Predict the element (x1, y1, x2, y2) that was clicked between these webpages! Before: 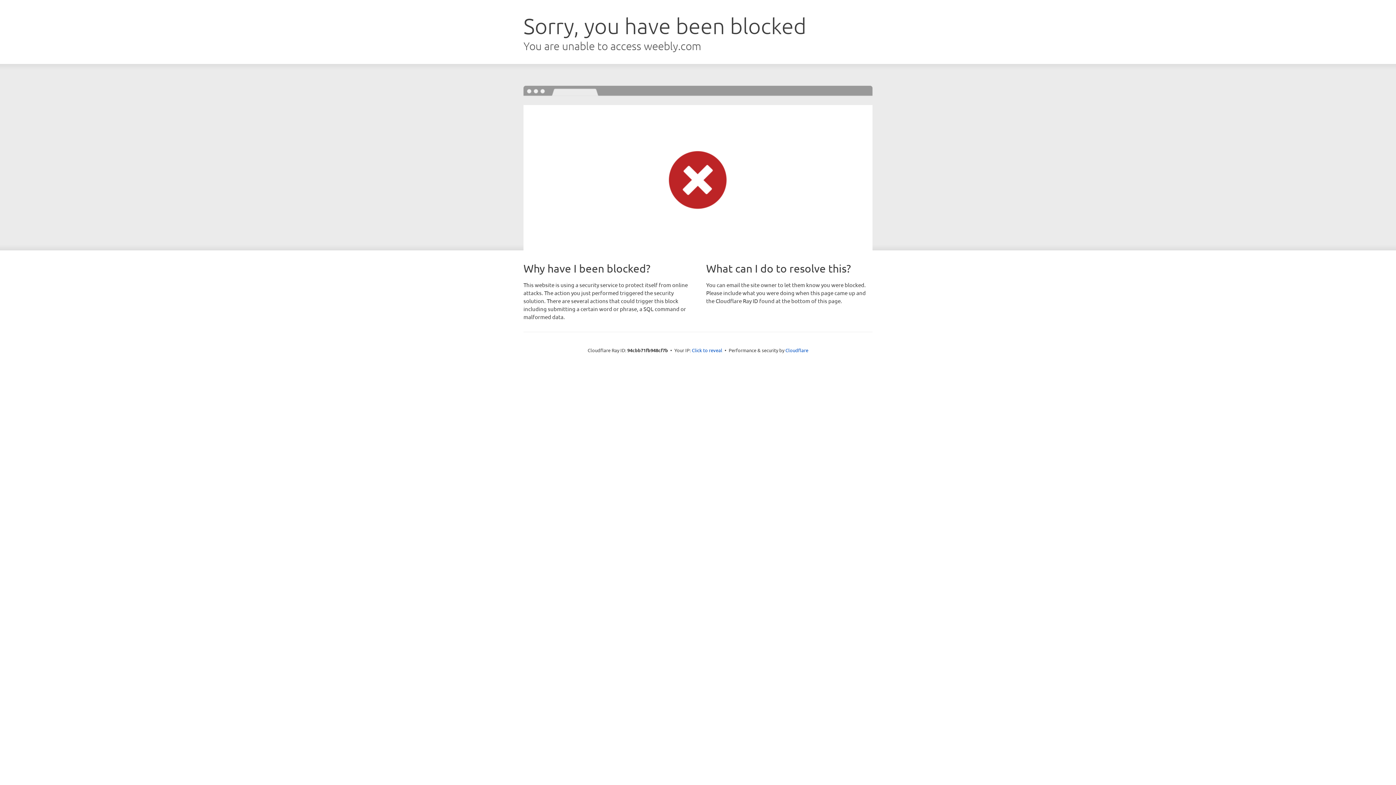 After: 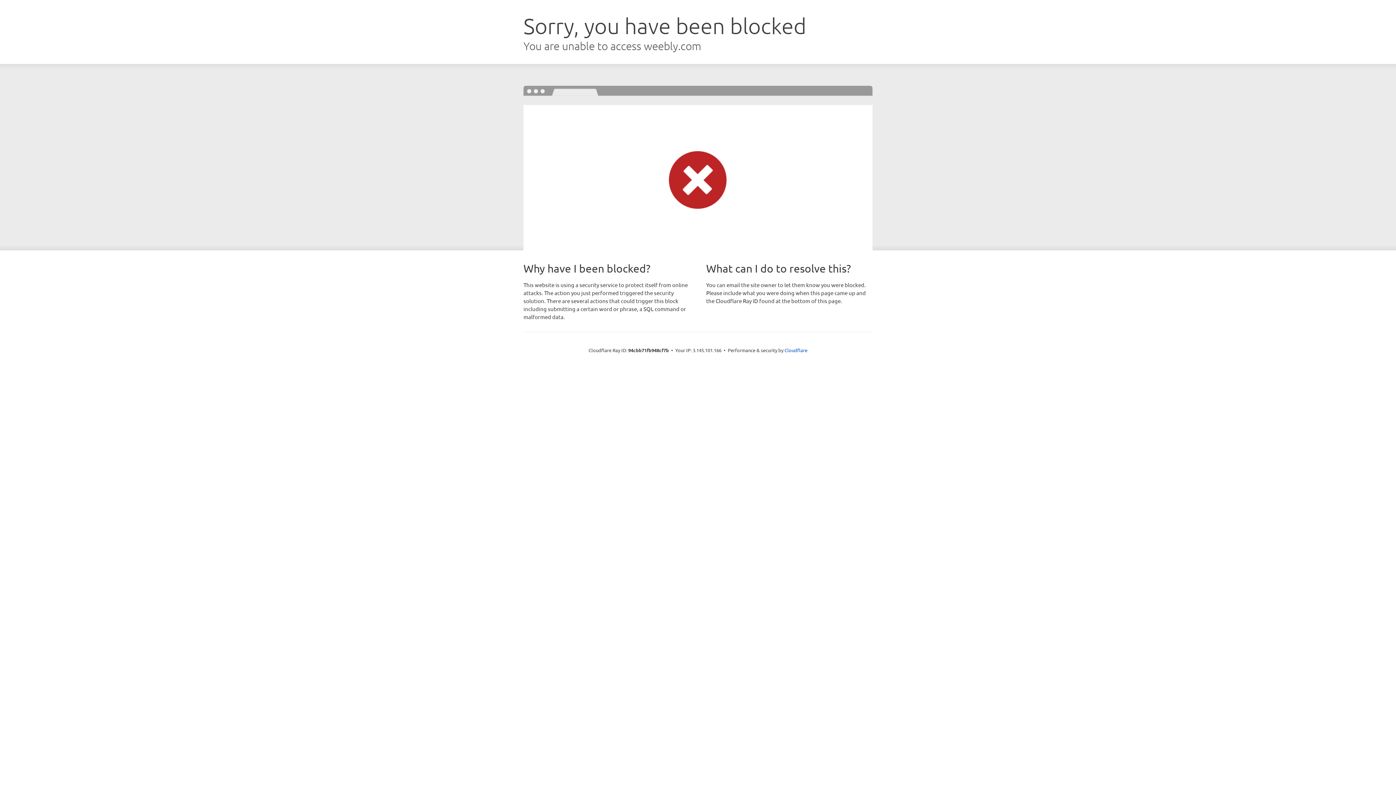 Action: bbox: (692, 346, 722, 353) label: Click to reveal